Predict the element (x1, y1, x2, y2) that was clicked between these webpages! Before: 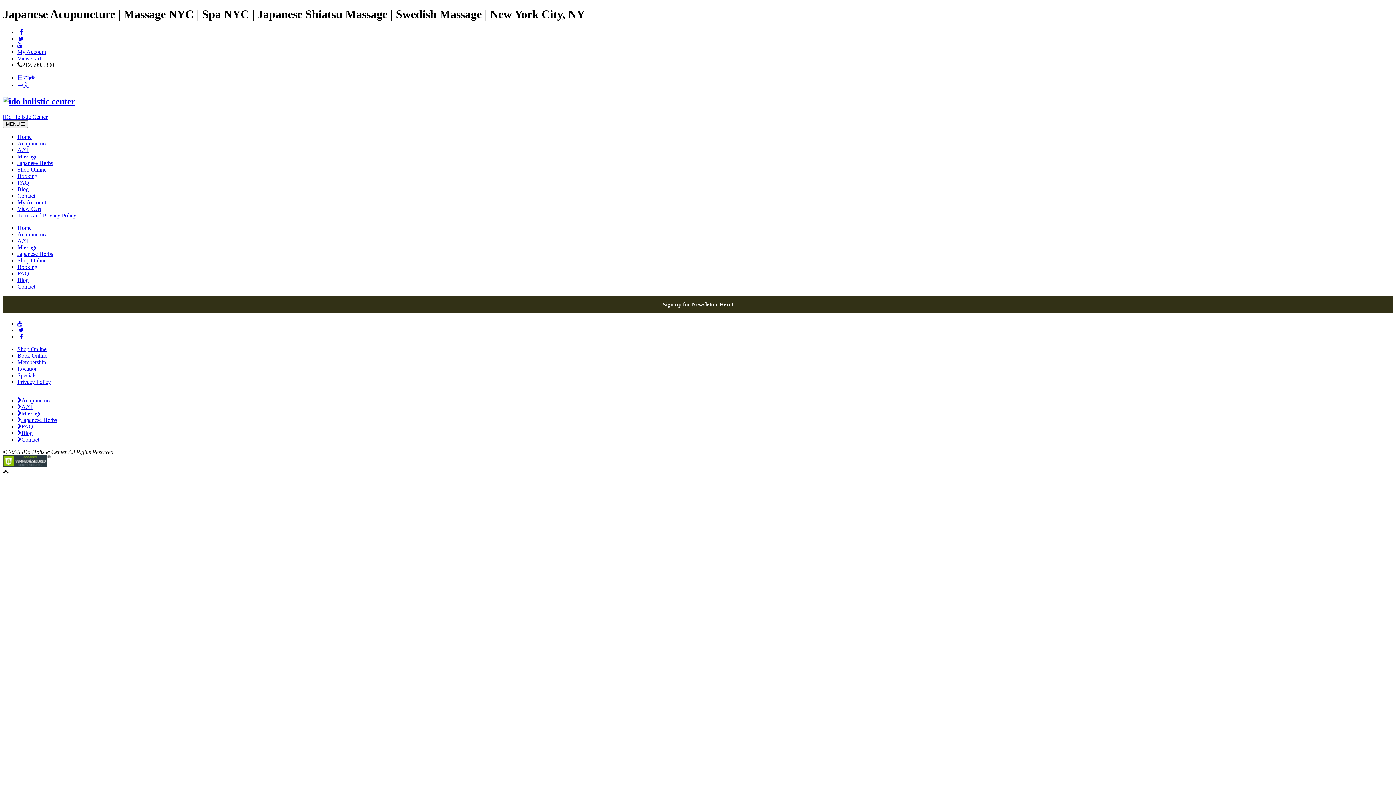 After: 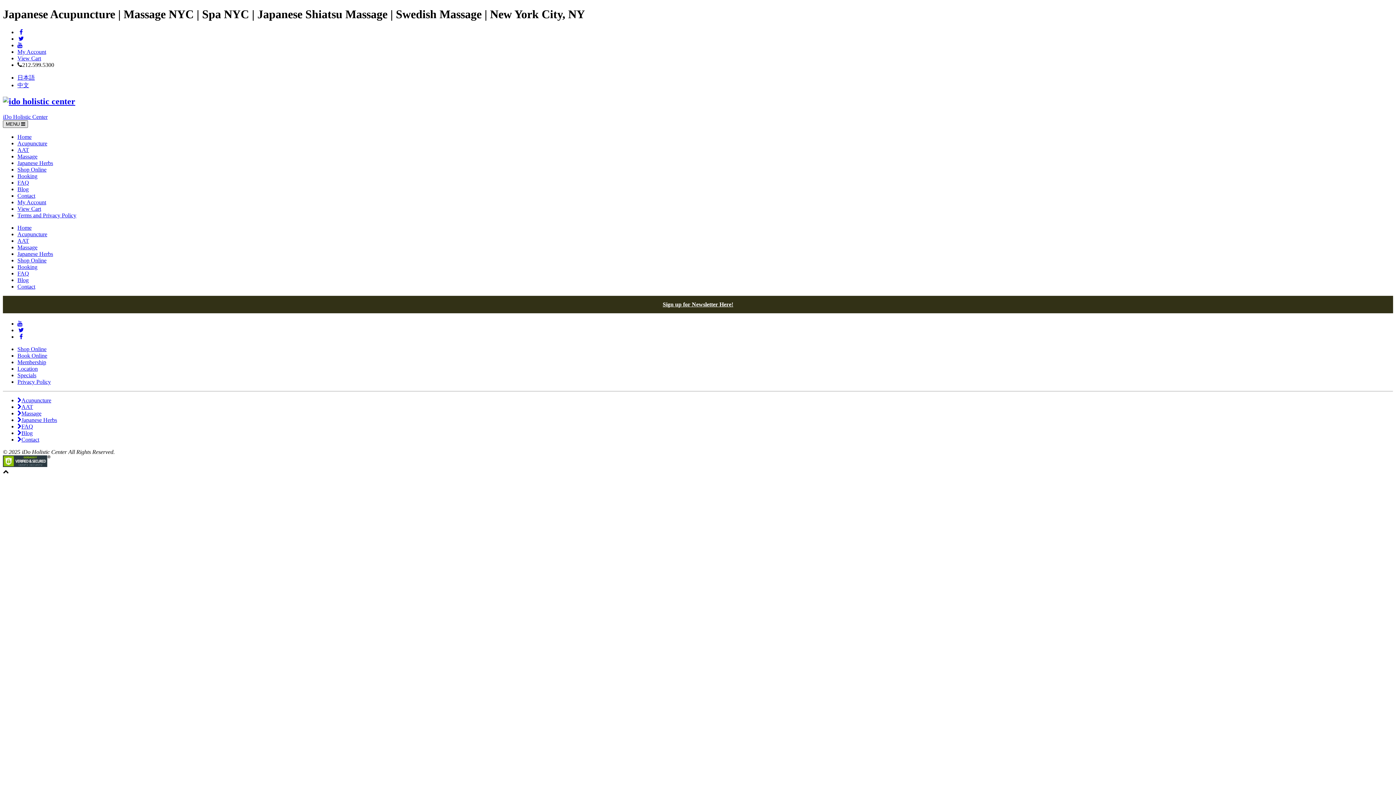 Action: bbox: (2, 120, 28, 127) label: MENU 